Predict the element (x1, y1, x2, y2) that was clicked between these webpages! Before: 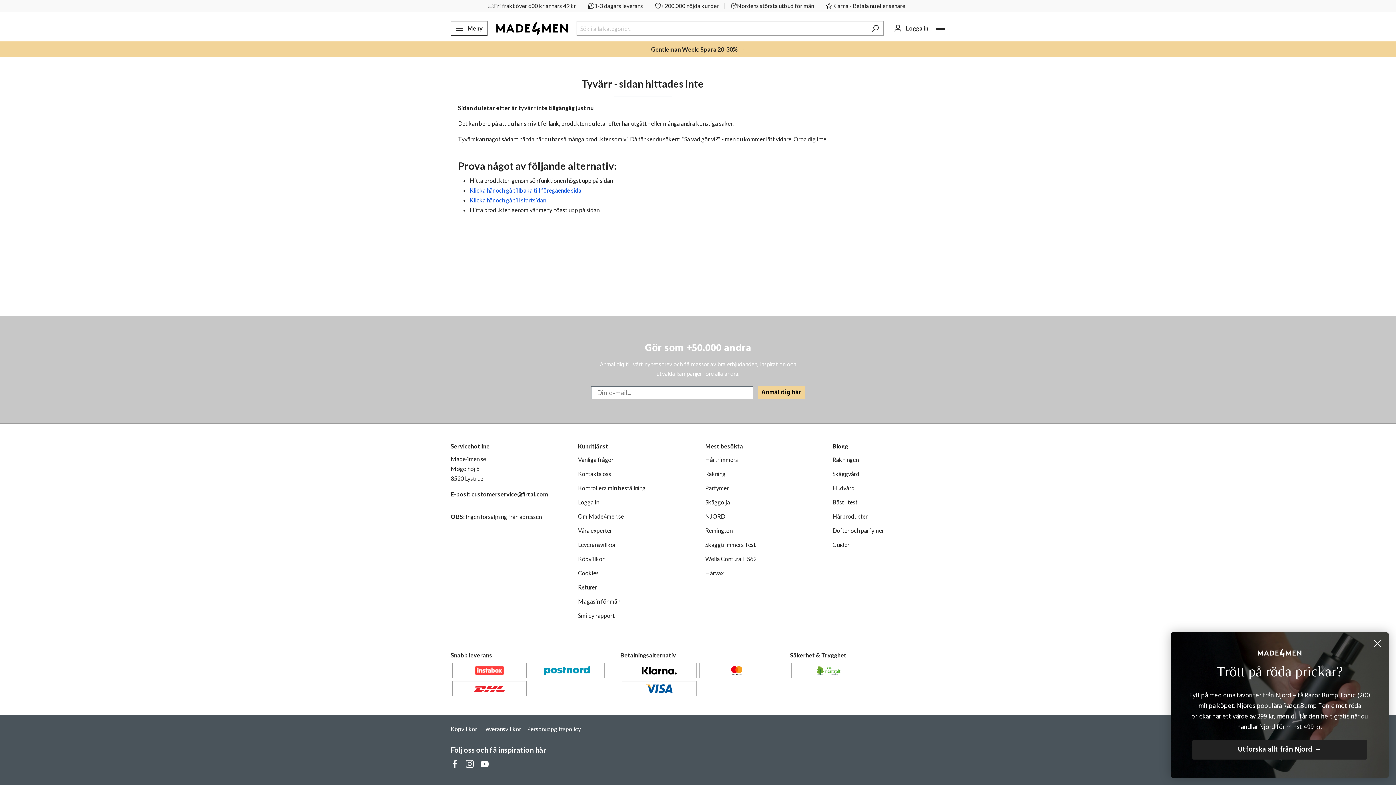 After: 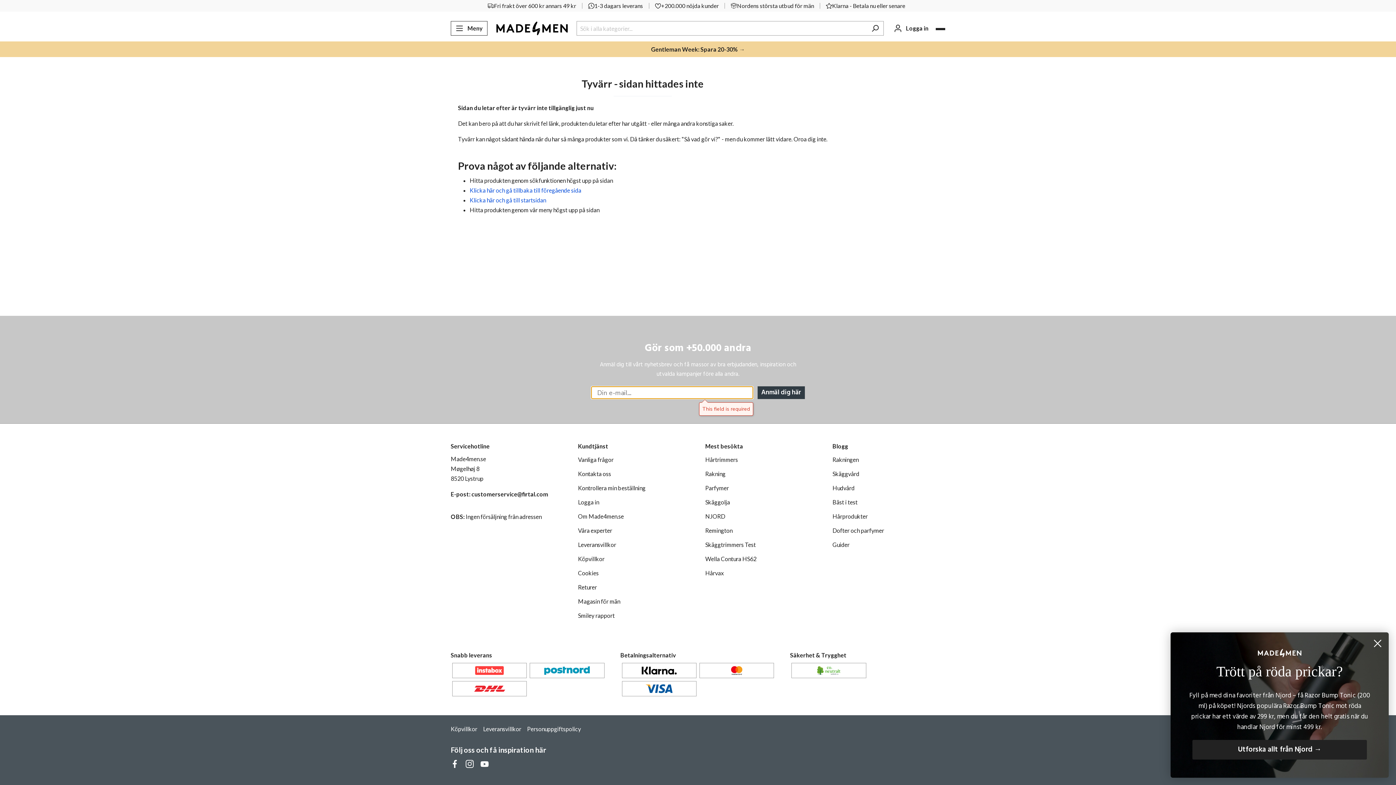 Action: bbox: (757, 386, 805, 399) label: Anmäl dig här